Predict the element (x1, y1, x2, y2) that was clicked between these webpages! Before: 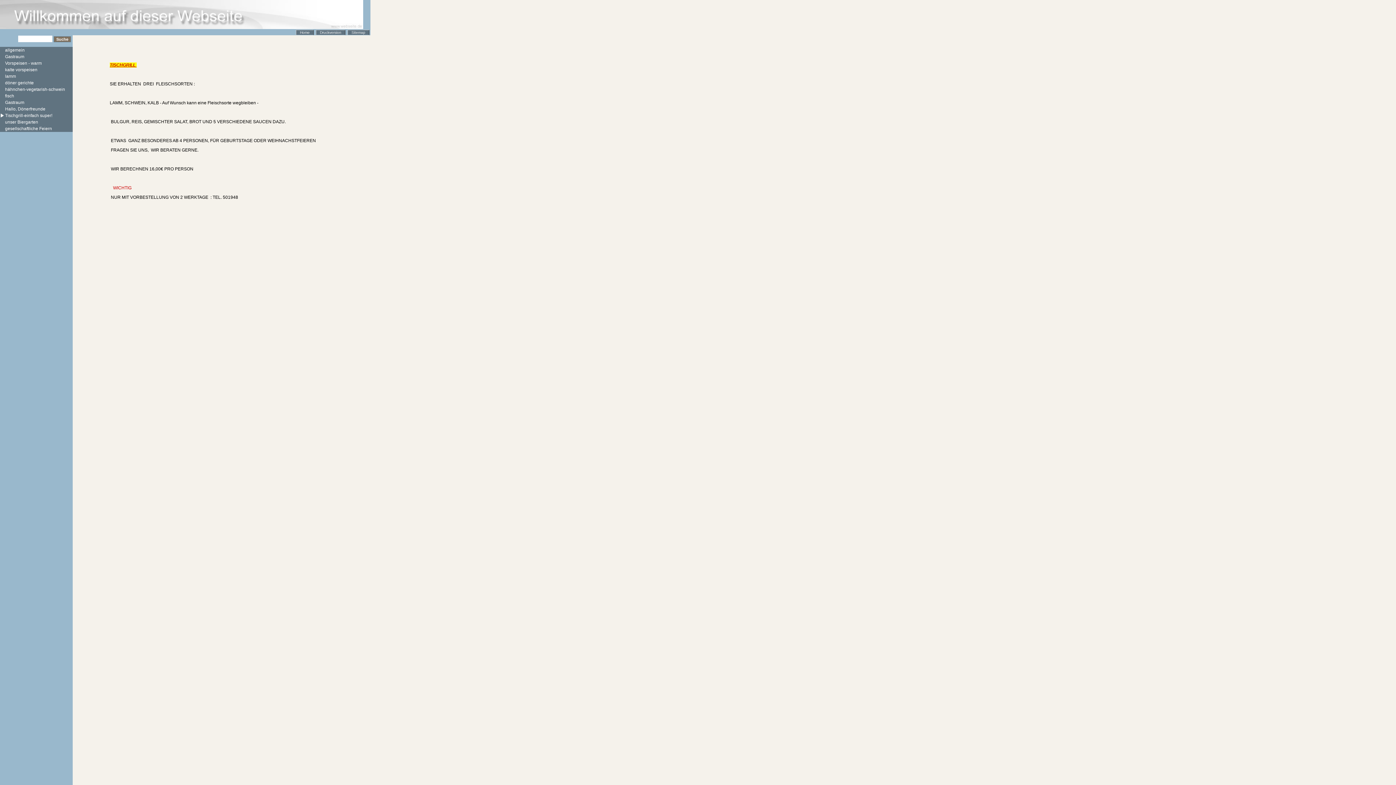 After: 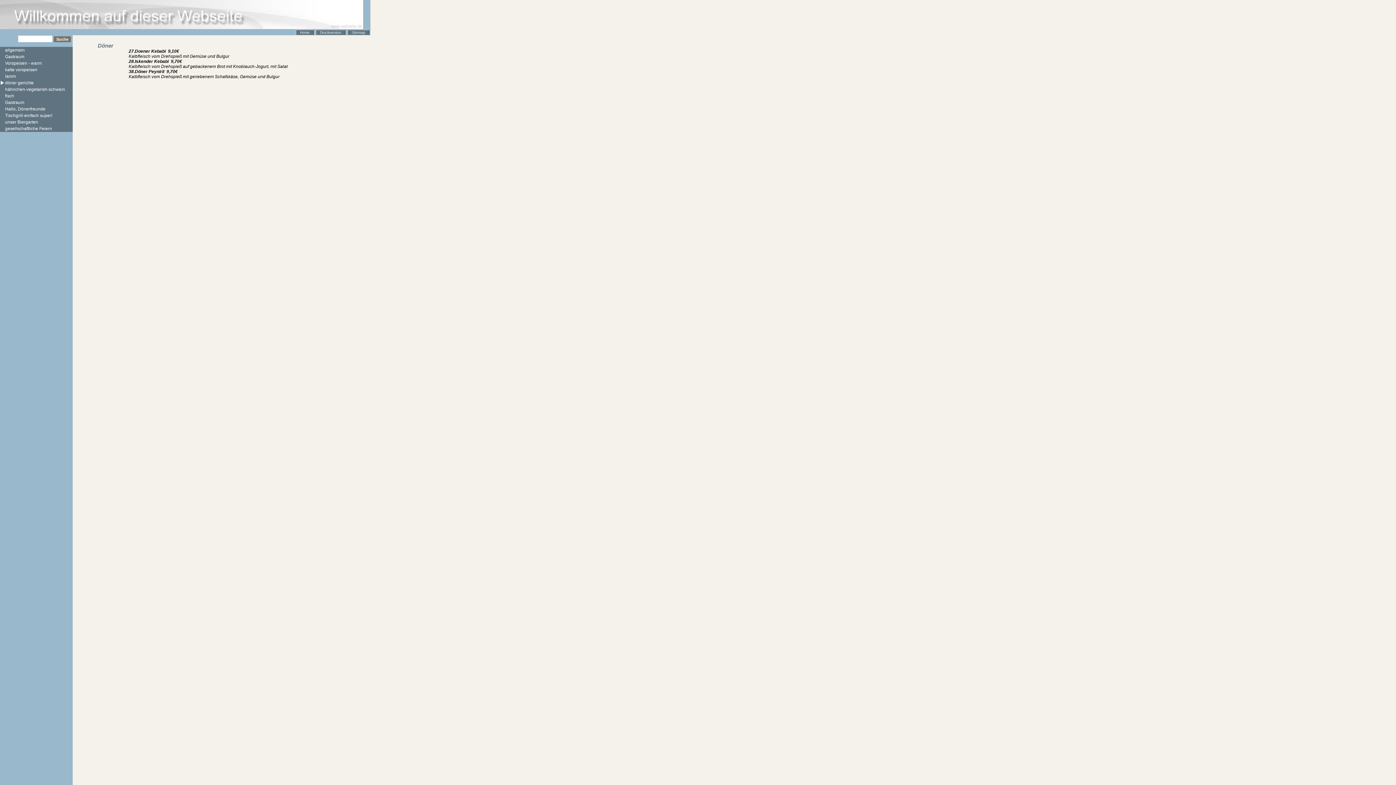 Action: bbox: (0, 79, 72, 86) label: döner gerichte